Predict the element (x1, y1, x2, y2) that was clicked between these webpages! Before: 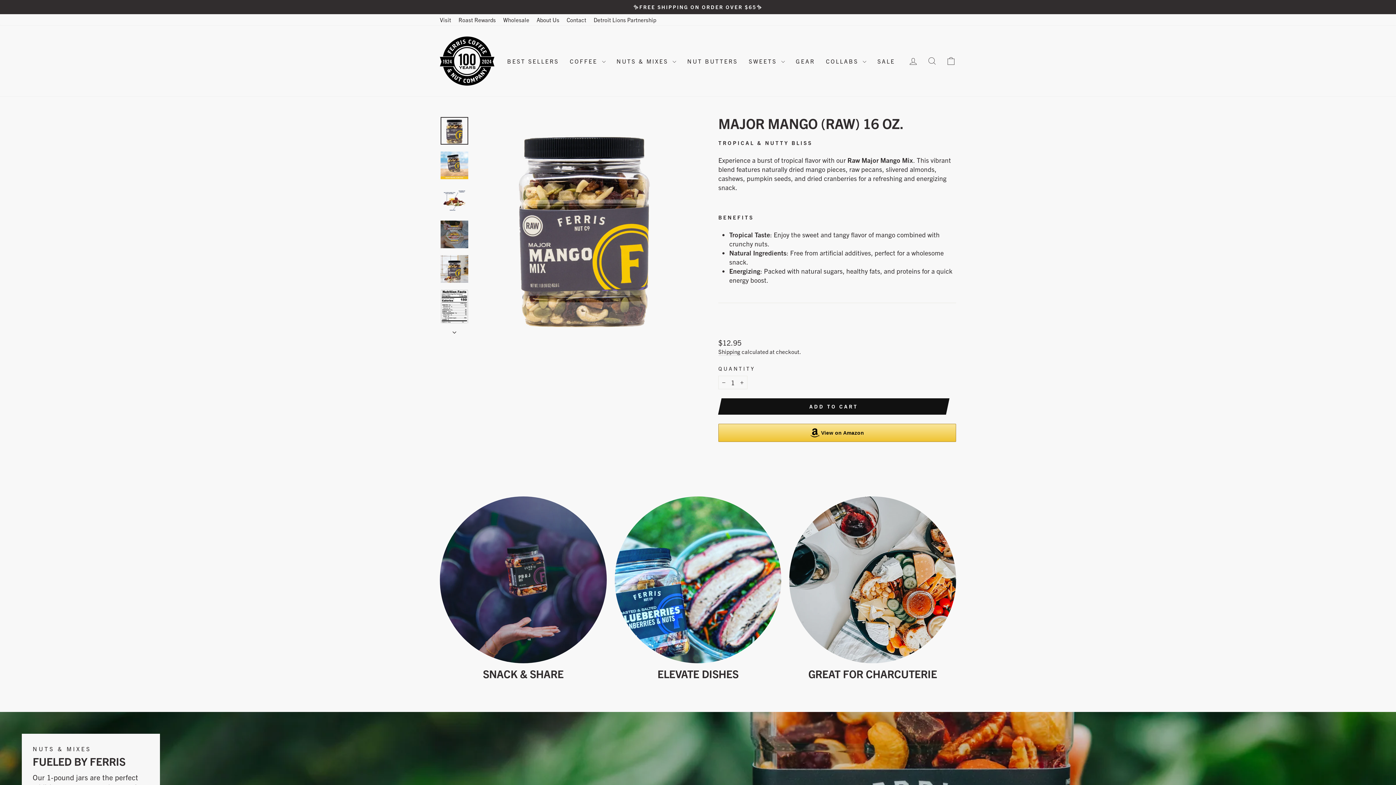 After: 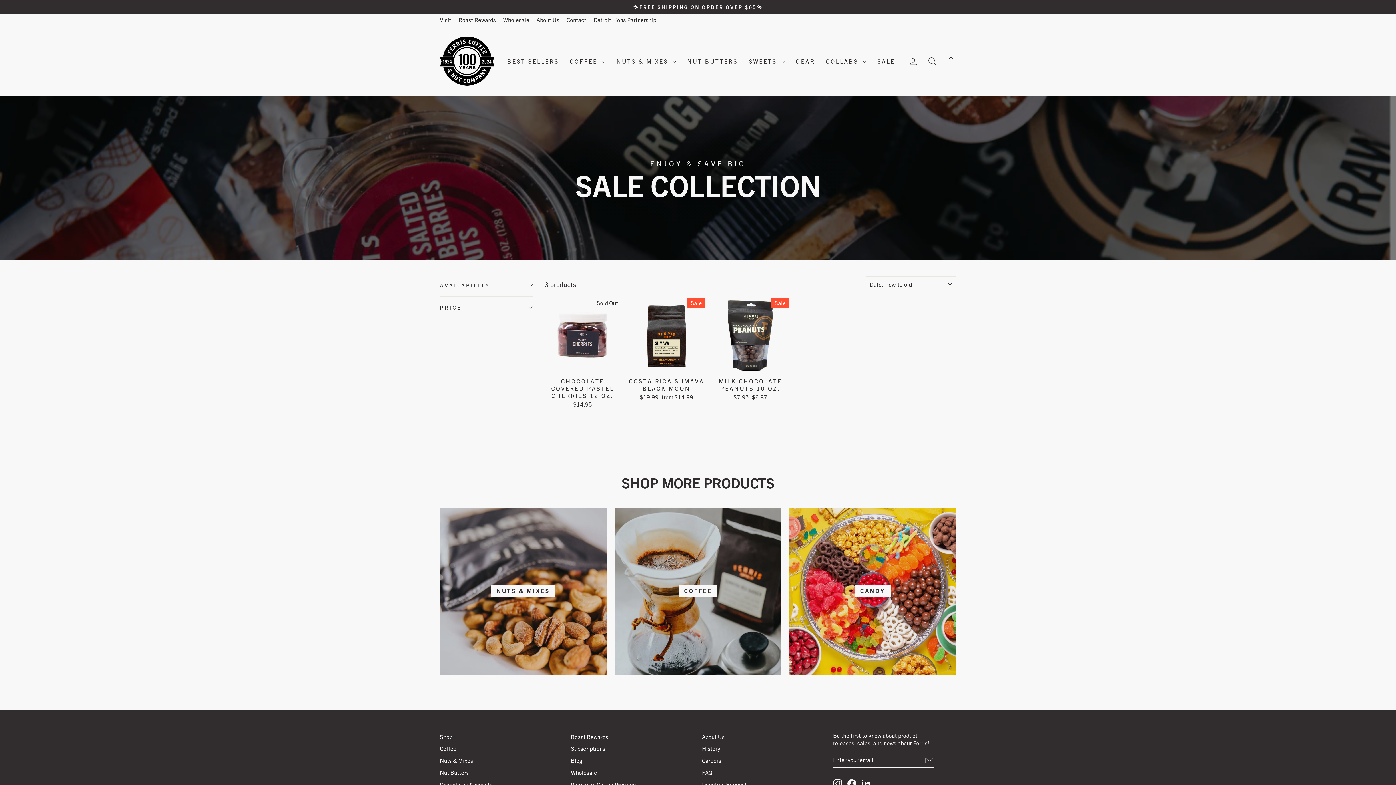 Action: label: SALE bbox: (872, 54, 900, 67)